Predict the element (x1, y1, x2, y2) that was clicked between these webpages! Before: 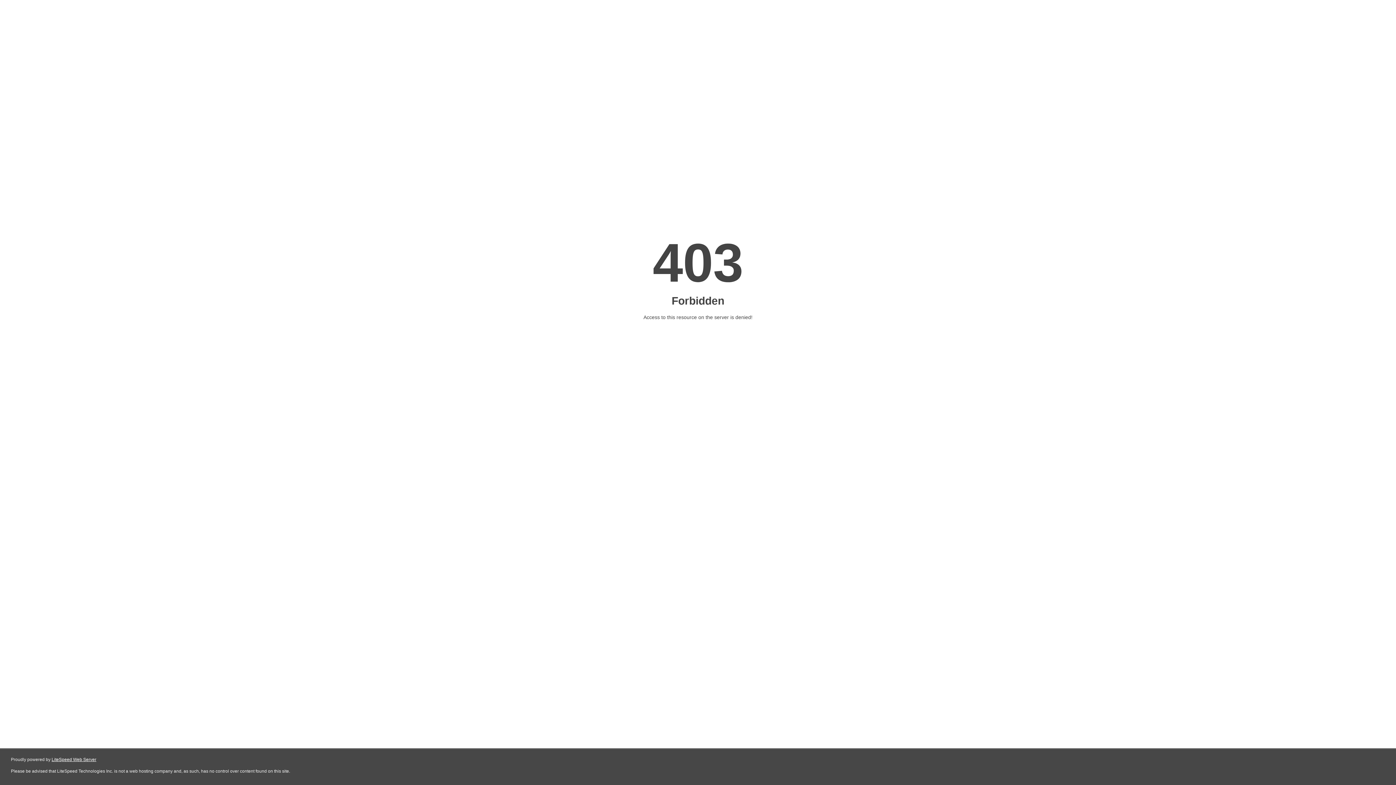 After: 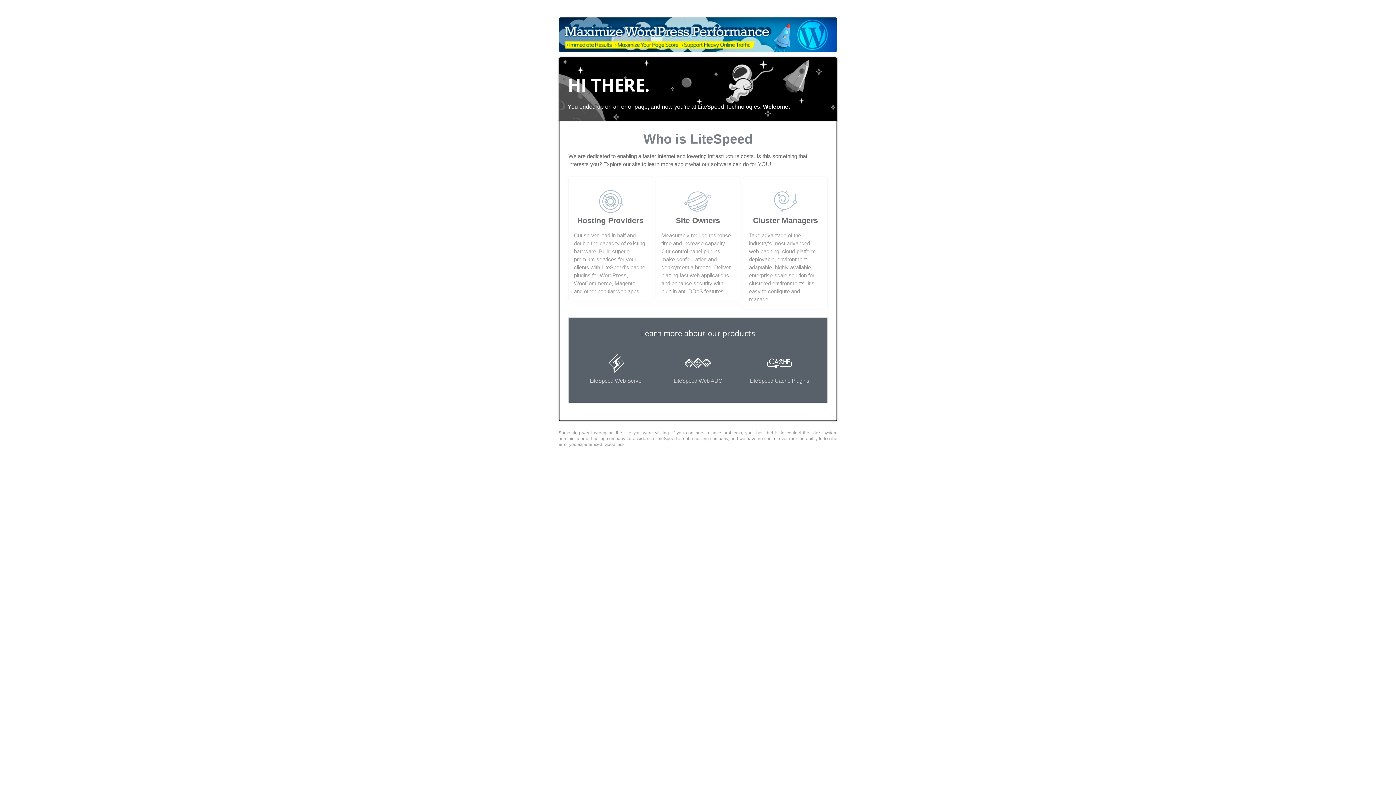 Action: label: LiteSpeed Web Server bbox: (51, 757, 96, 762)